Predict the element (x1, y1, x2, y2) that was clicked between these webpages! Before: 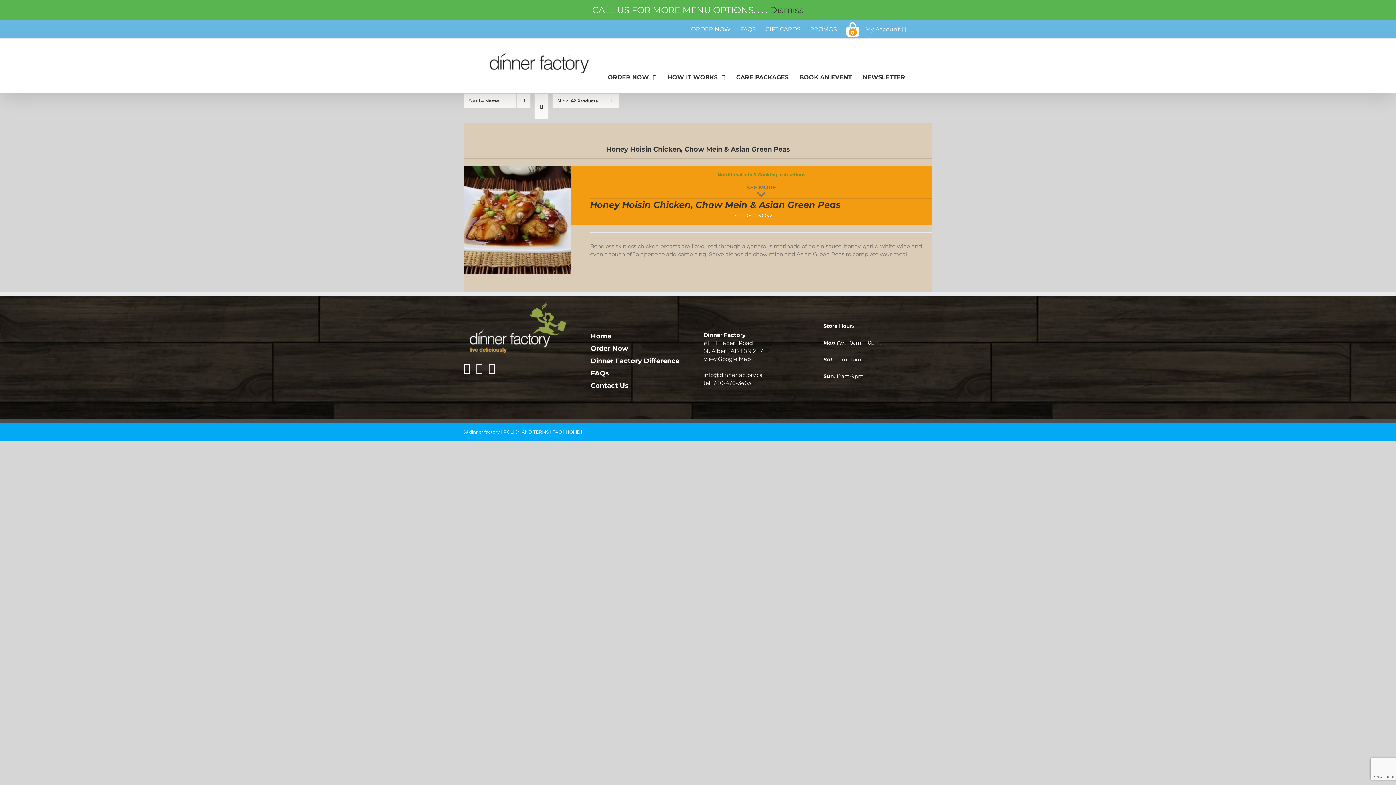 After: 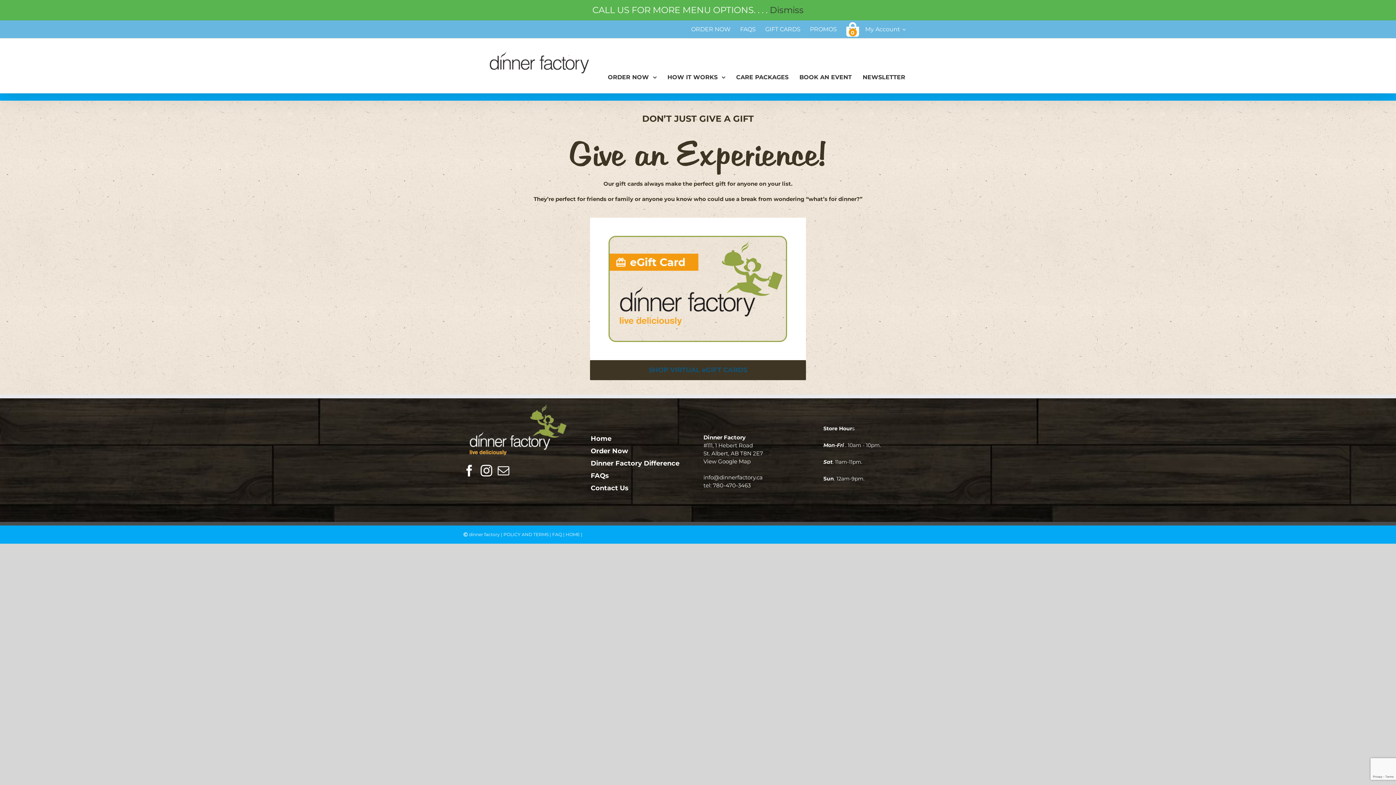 Action: bbox: (760, 20, 805, 38) label: GIFT CARDS